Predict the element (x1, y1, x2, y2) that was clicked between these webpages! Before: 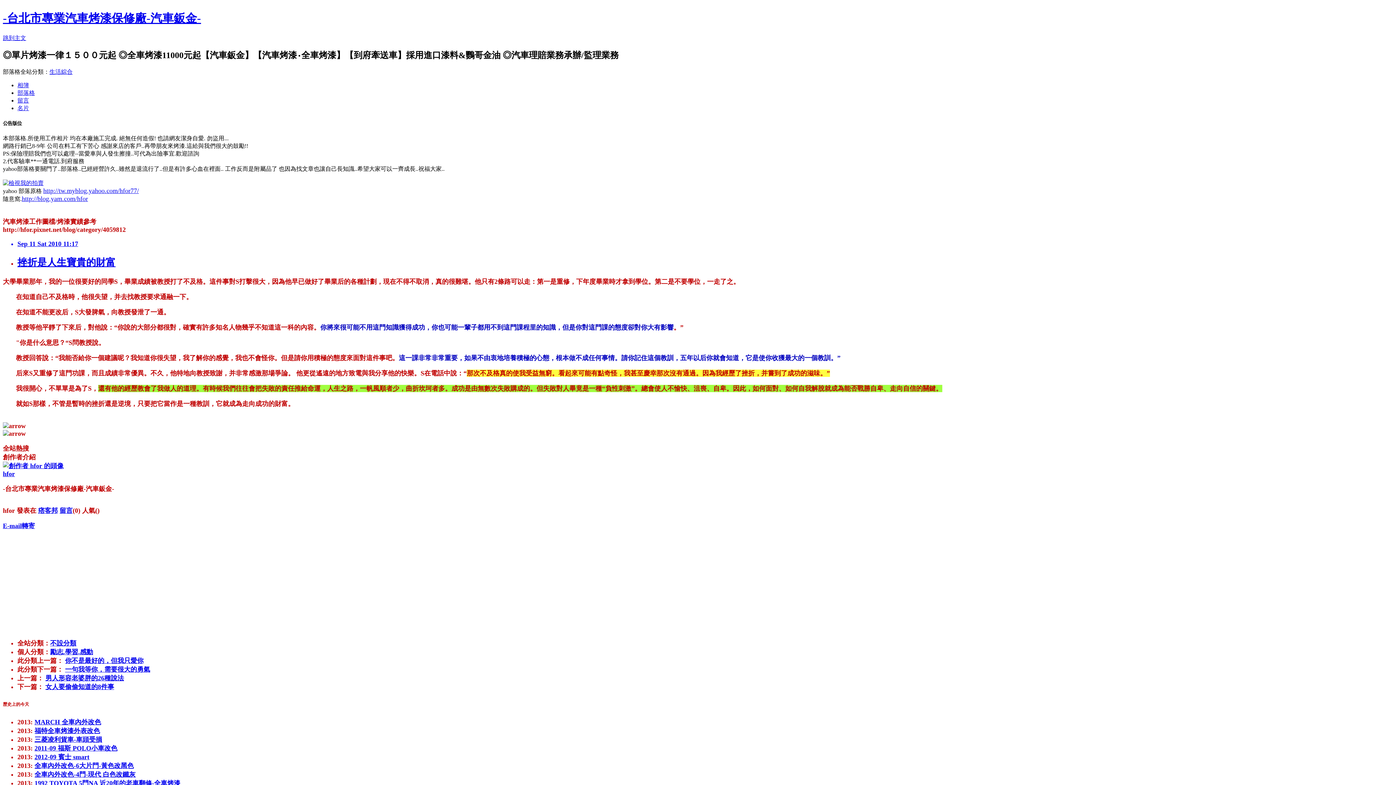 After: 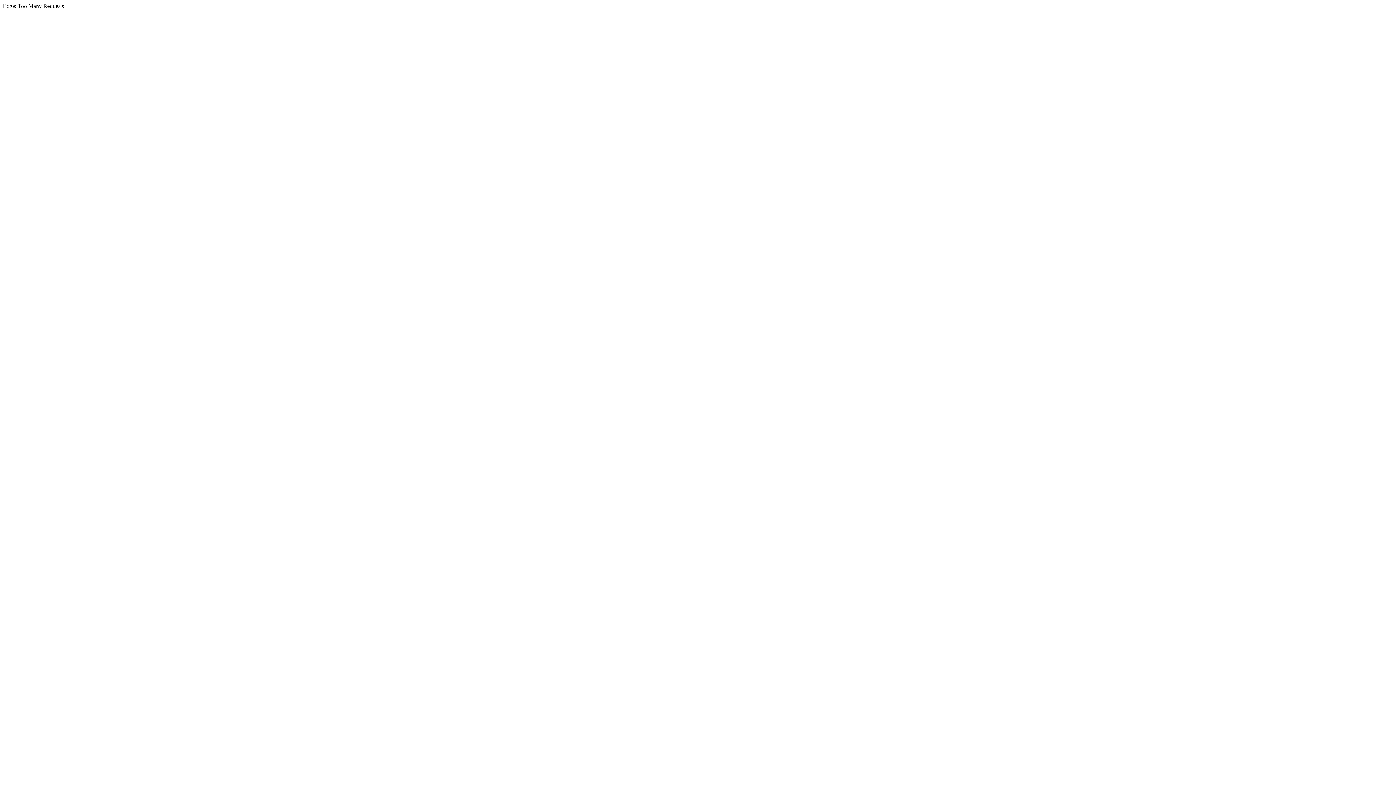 Action: label: http://tw.myblog.yahoo.com/hfor77/ bbox: (43, 188, 138, 194)